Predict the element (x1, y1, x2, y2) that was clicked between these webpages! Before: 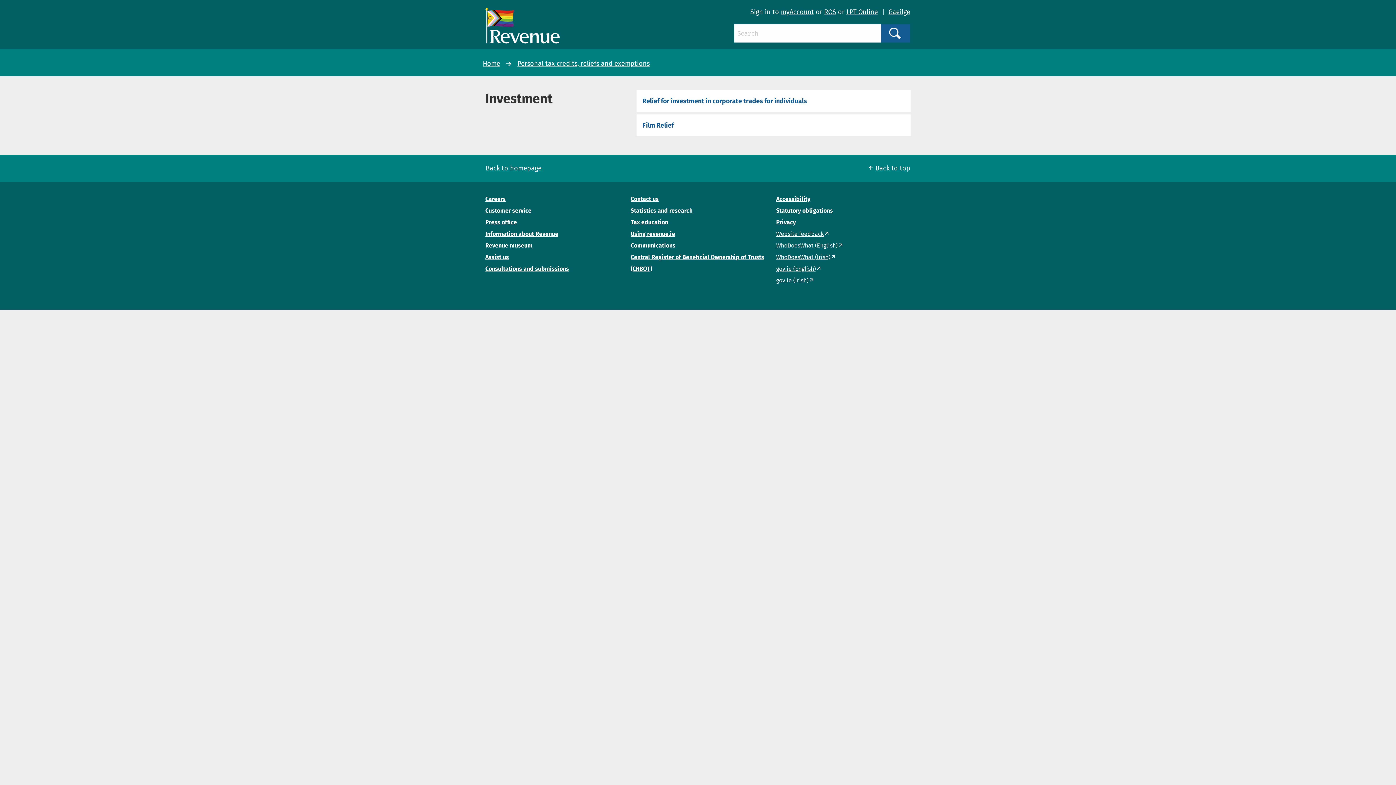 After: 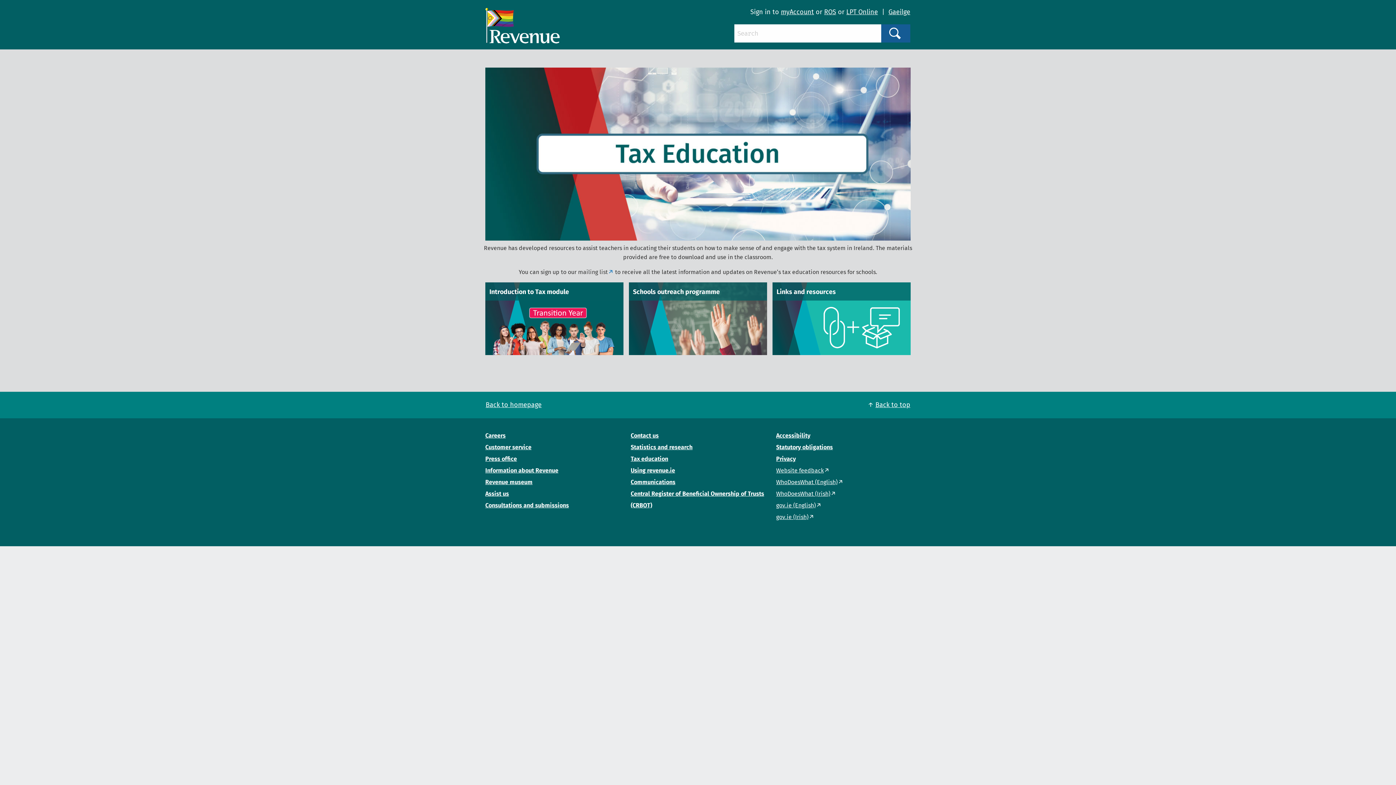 Action: bbox: (630, 218, 668, 225) label: Tax education